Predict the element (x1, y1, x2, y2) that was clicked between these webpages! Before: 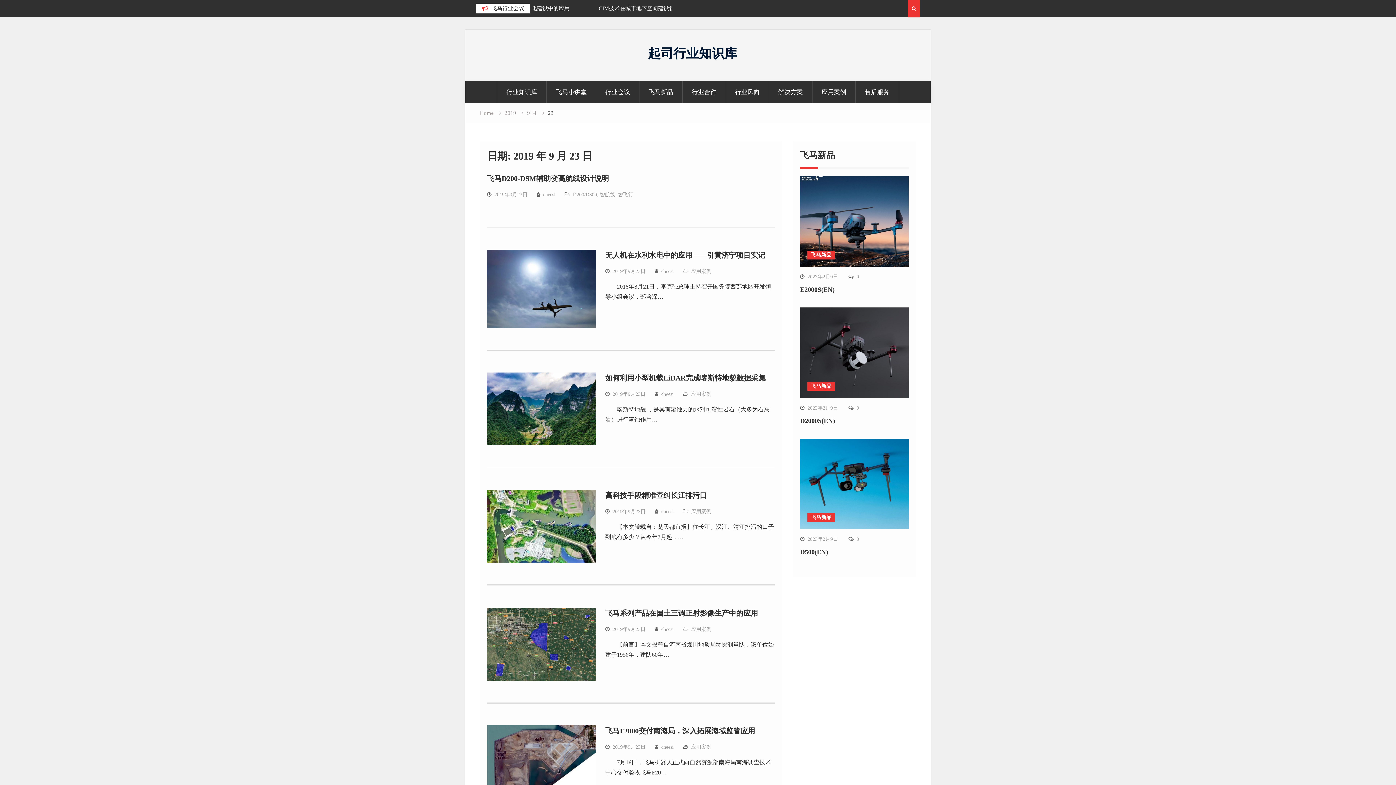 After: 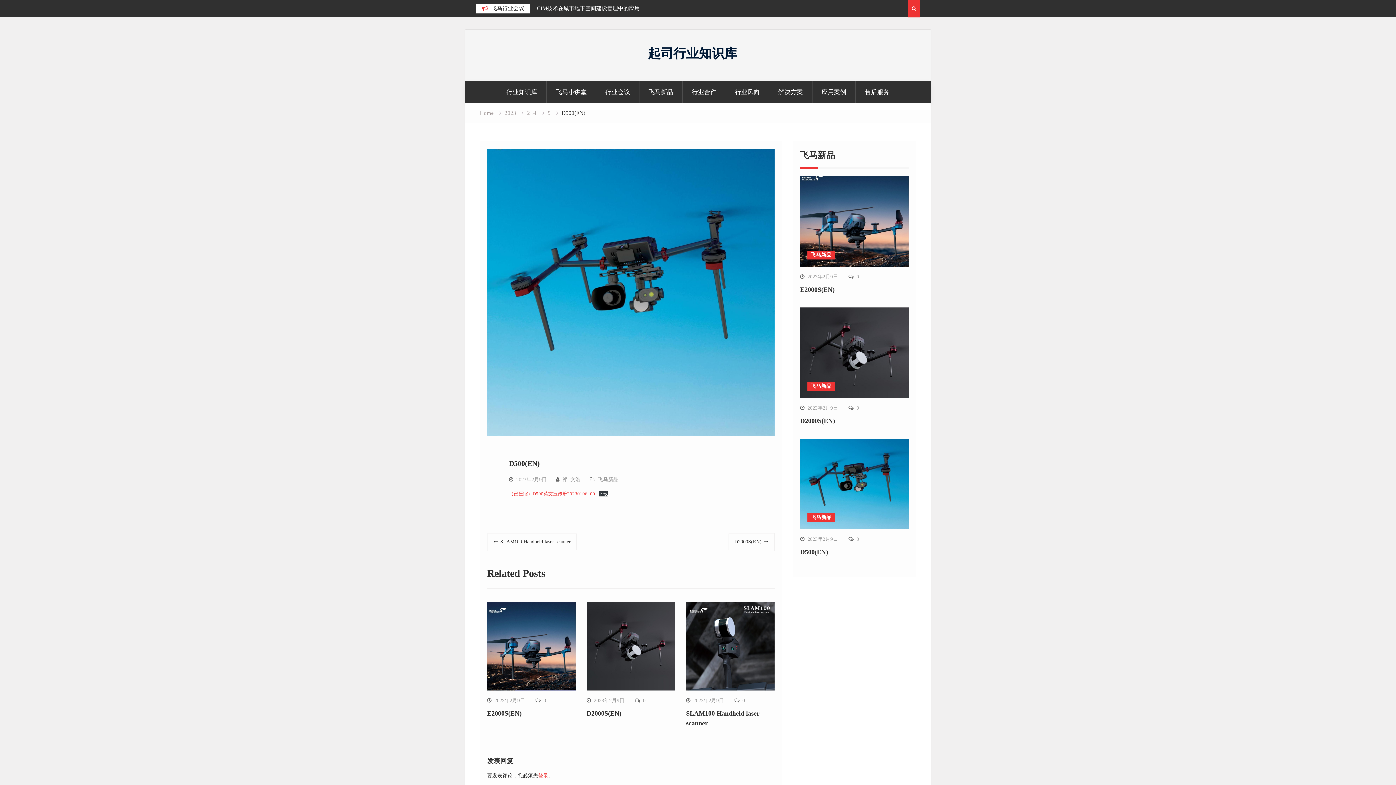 Action: bbox: (800, 439, 909, 529)